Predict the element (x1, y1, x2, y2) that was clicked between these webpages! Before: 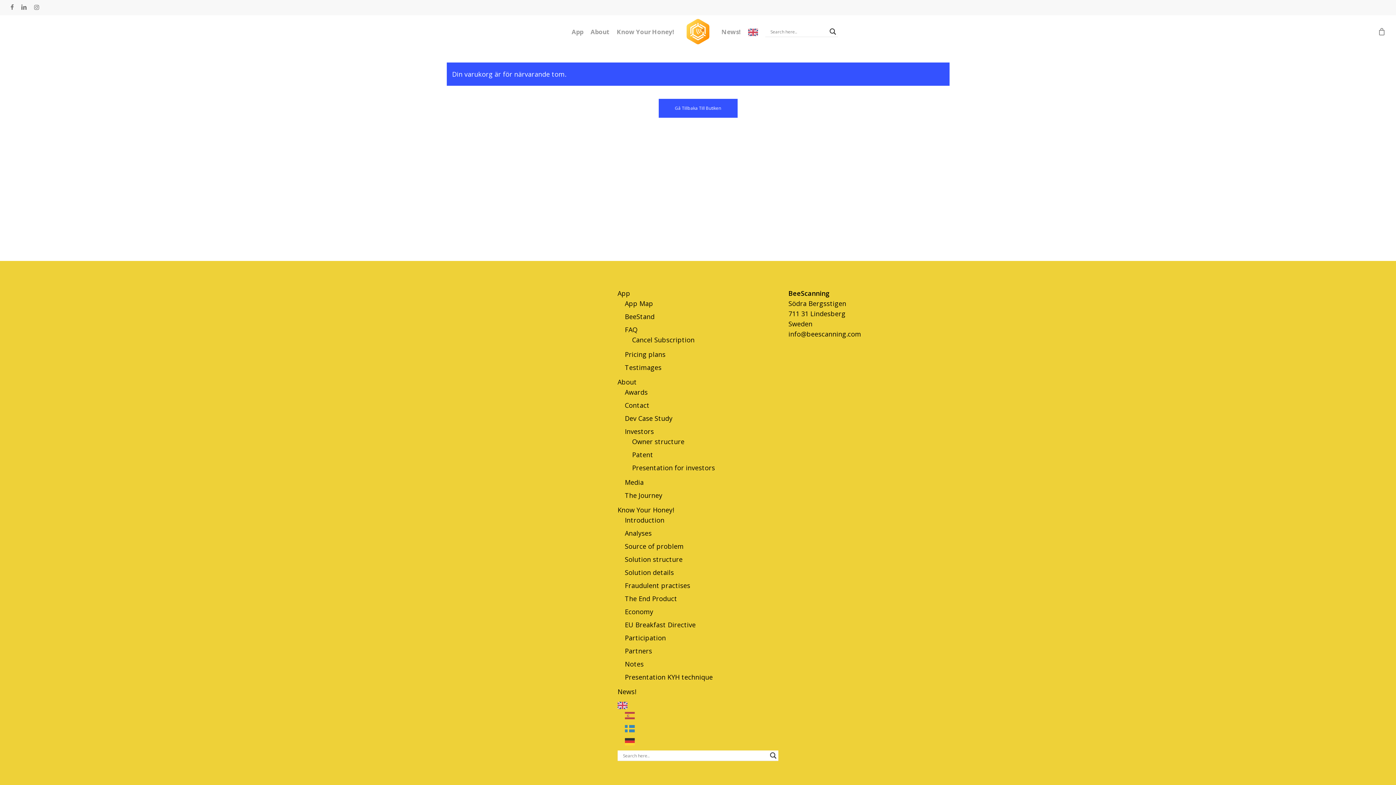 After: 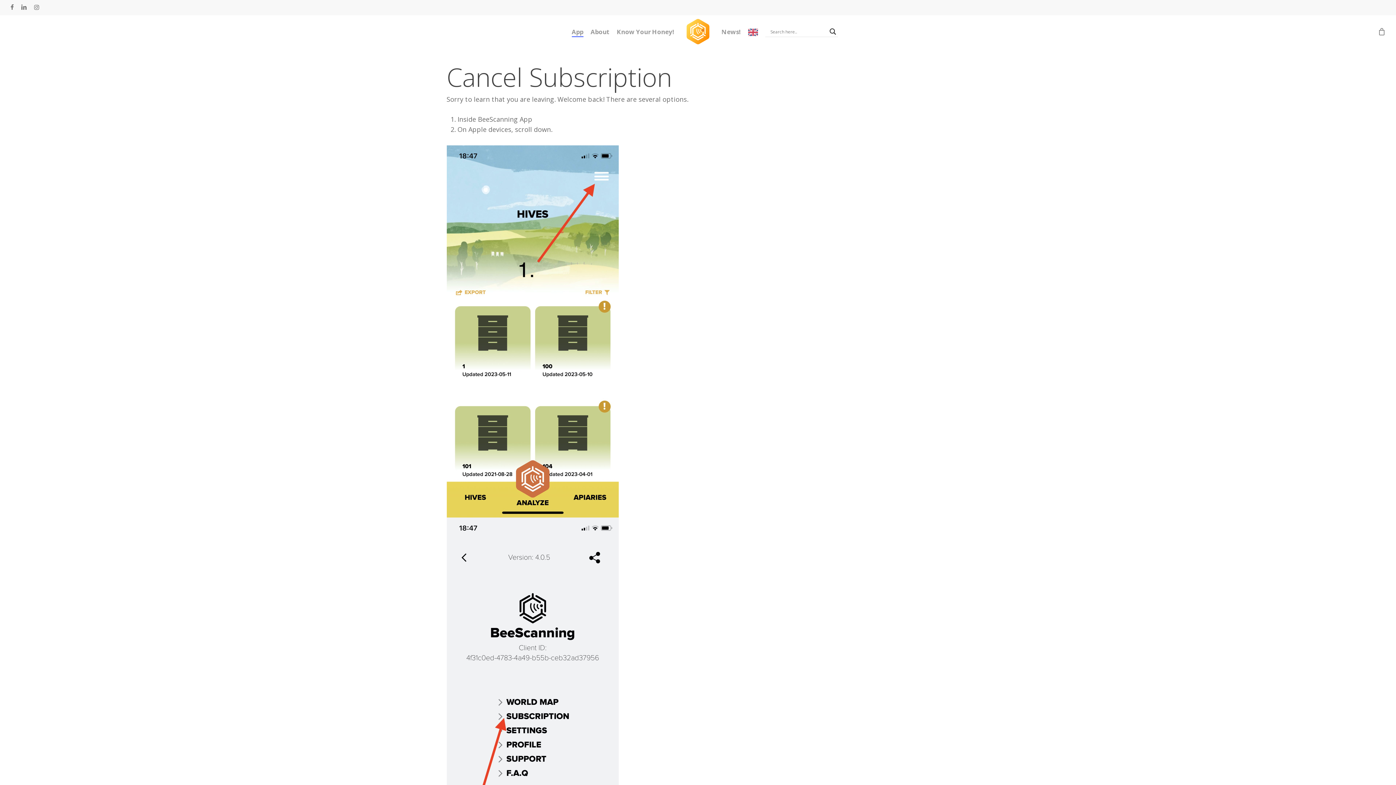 Action: label: Cancel Subscription bbox: (632, 334, 778, 345)